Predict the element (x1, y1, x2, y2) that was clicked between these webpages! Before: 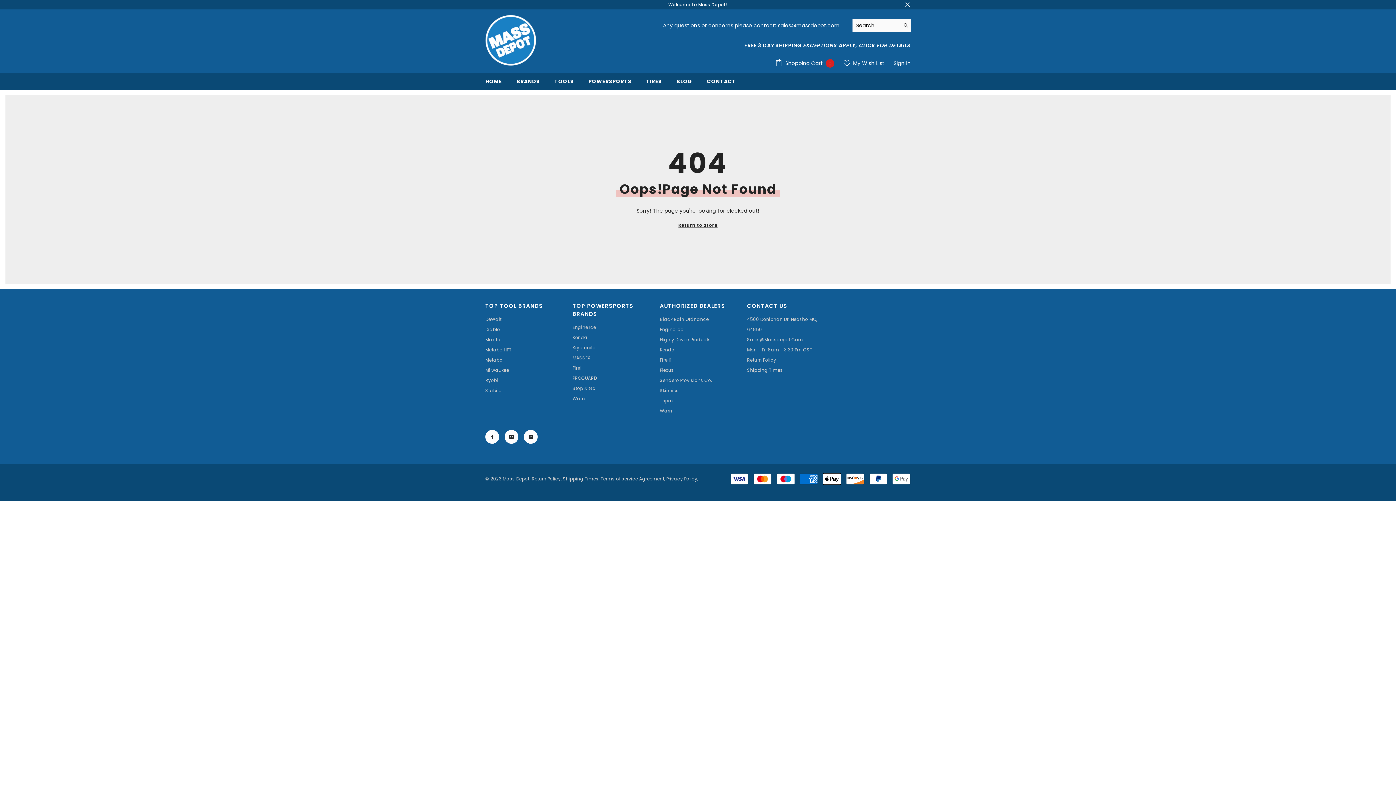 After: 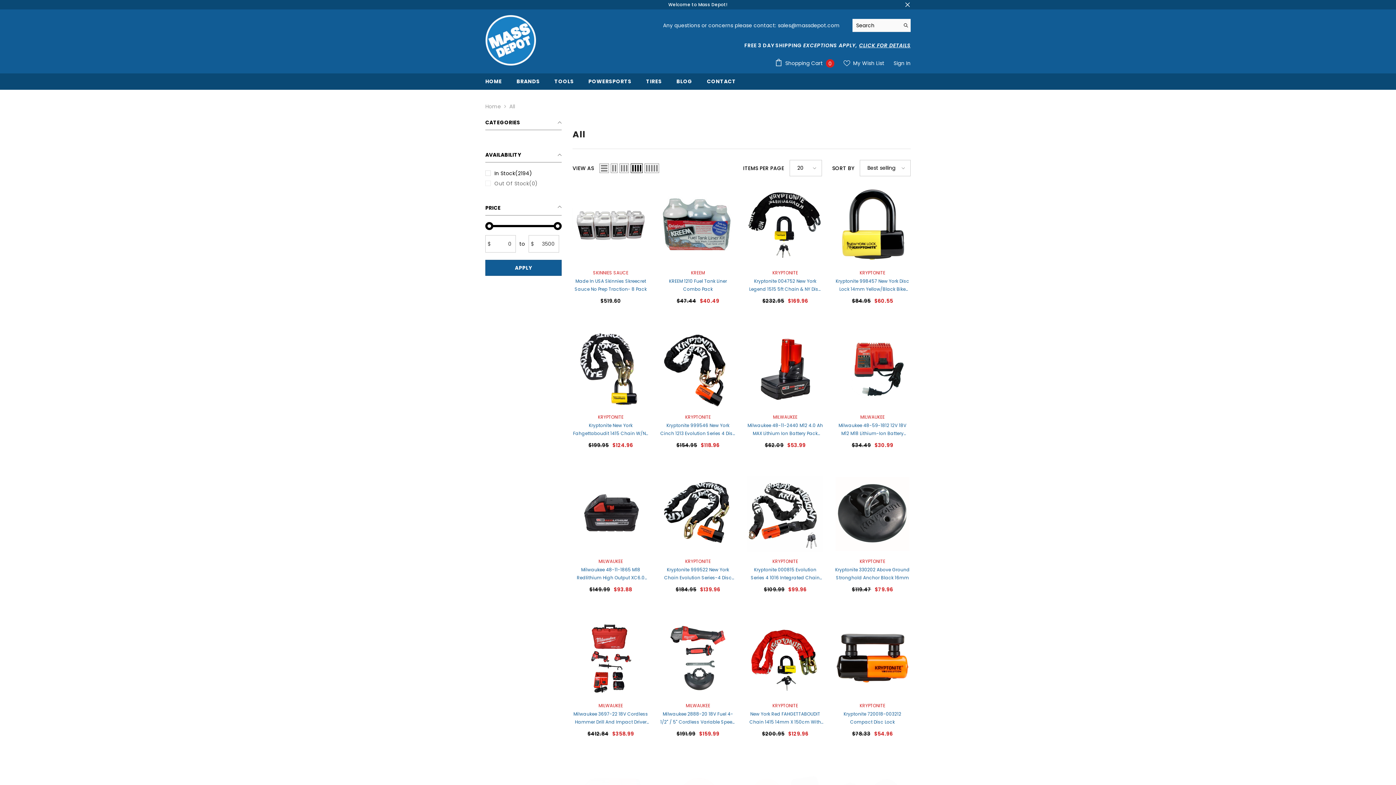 Action: bbox: (678, 221, 717, 229) label: Return to Store